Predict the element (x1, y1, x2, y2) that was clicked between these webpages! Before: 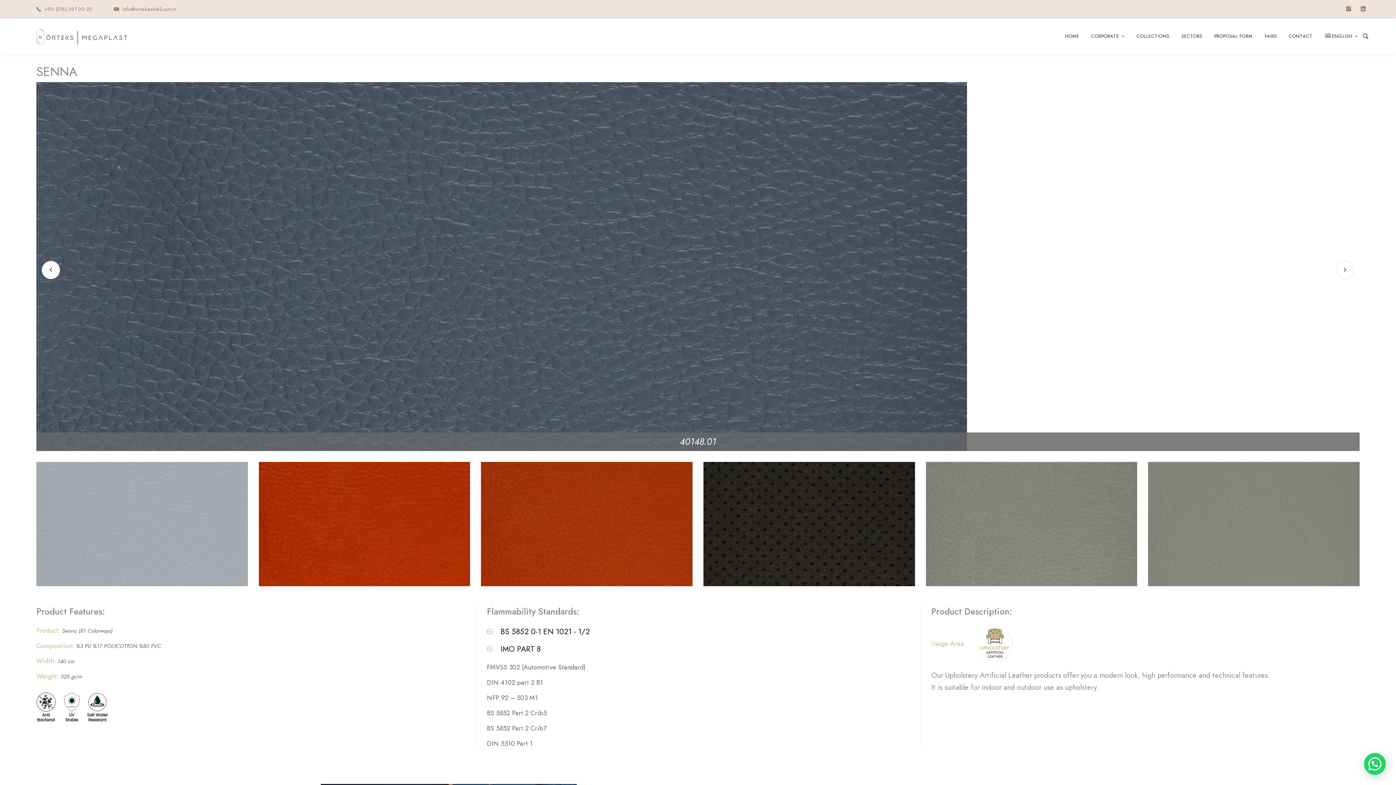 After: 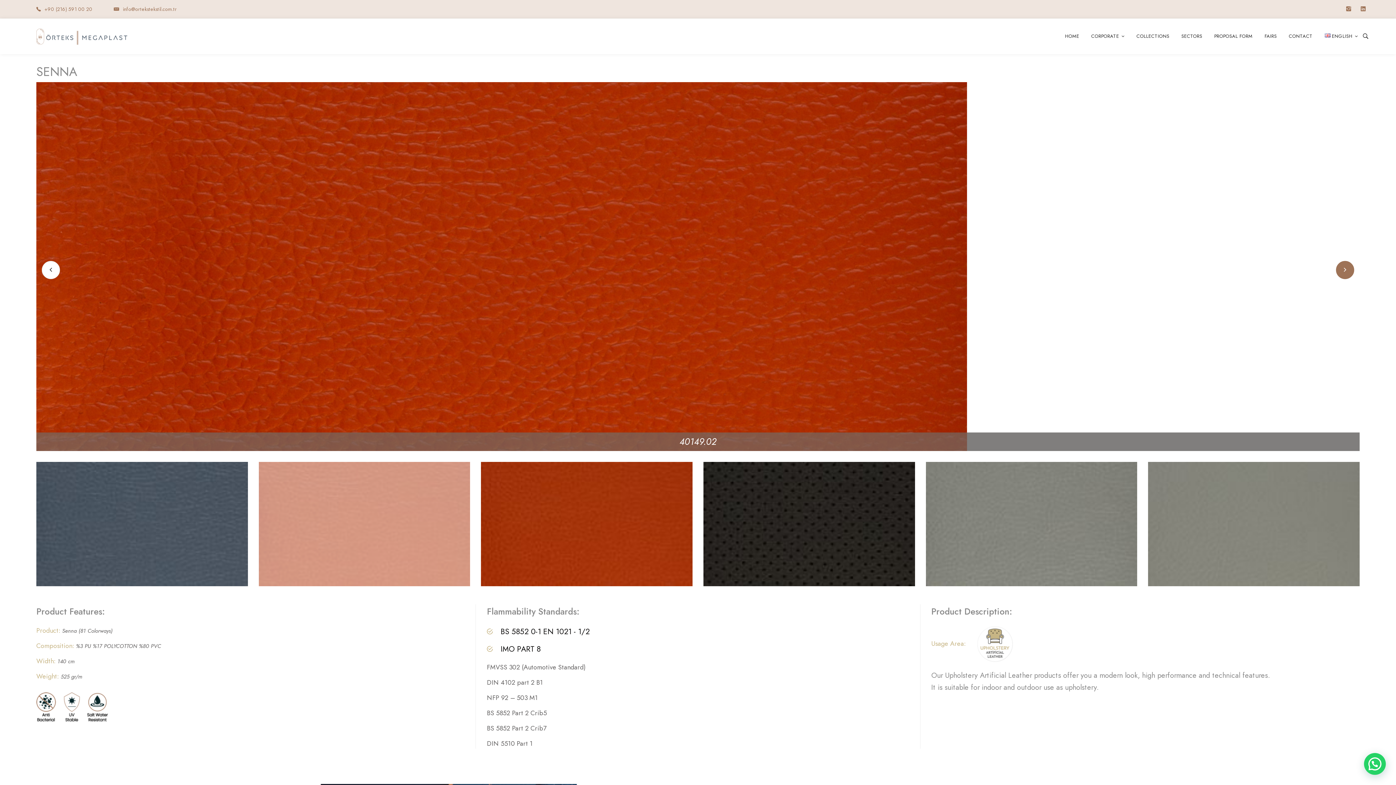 Action: bbox: (1336, 260, 1354, 272)